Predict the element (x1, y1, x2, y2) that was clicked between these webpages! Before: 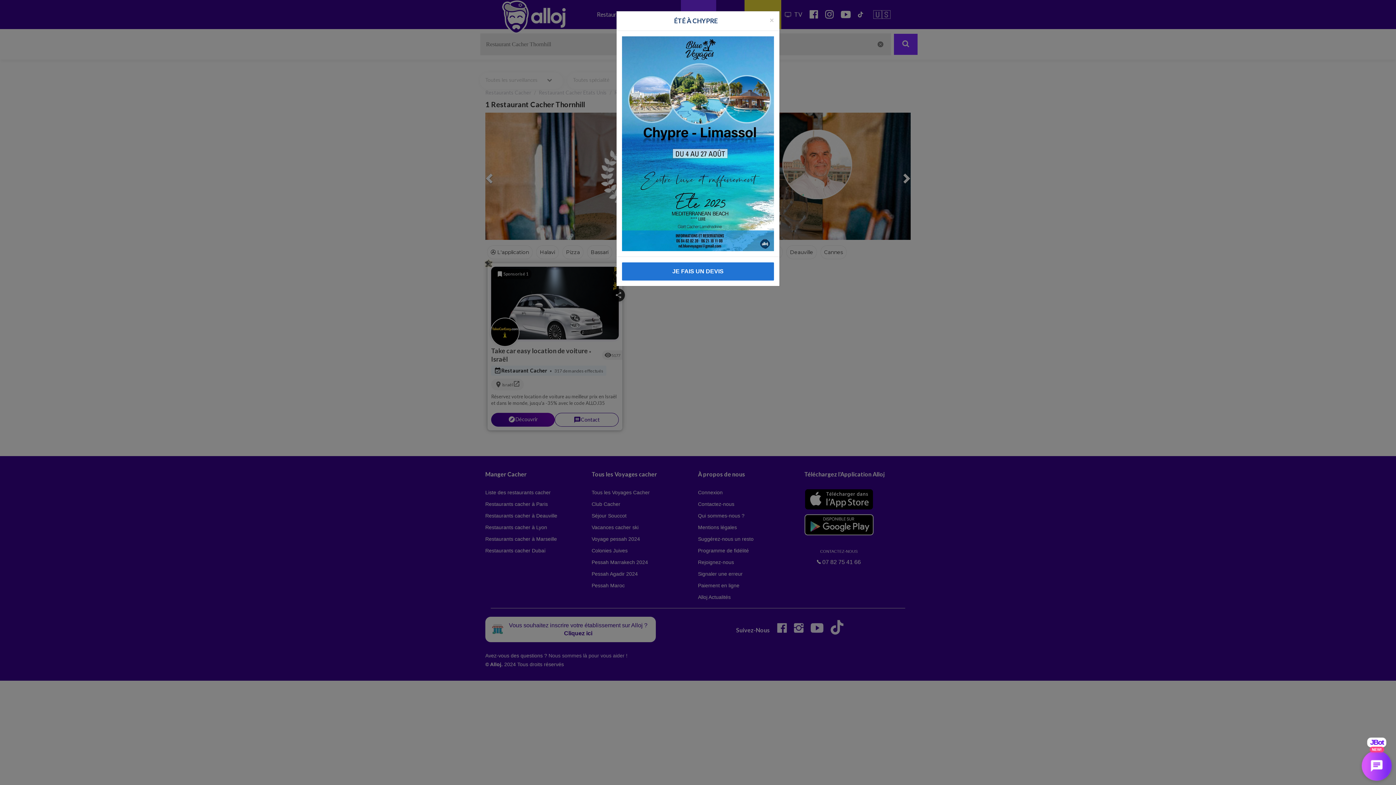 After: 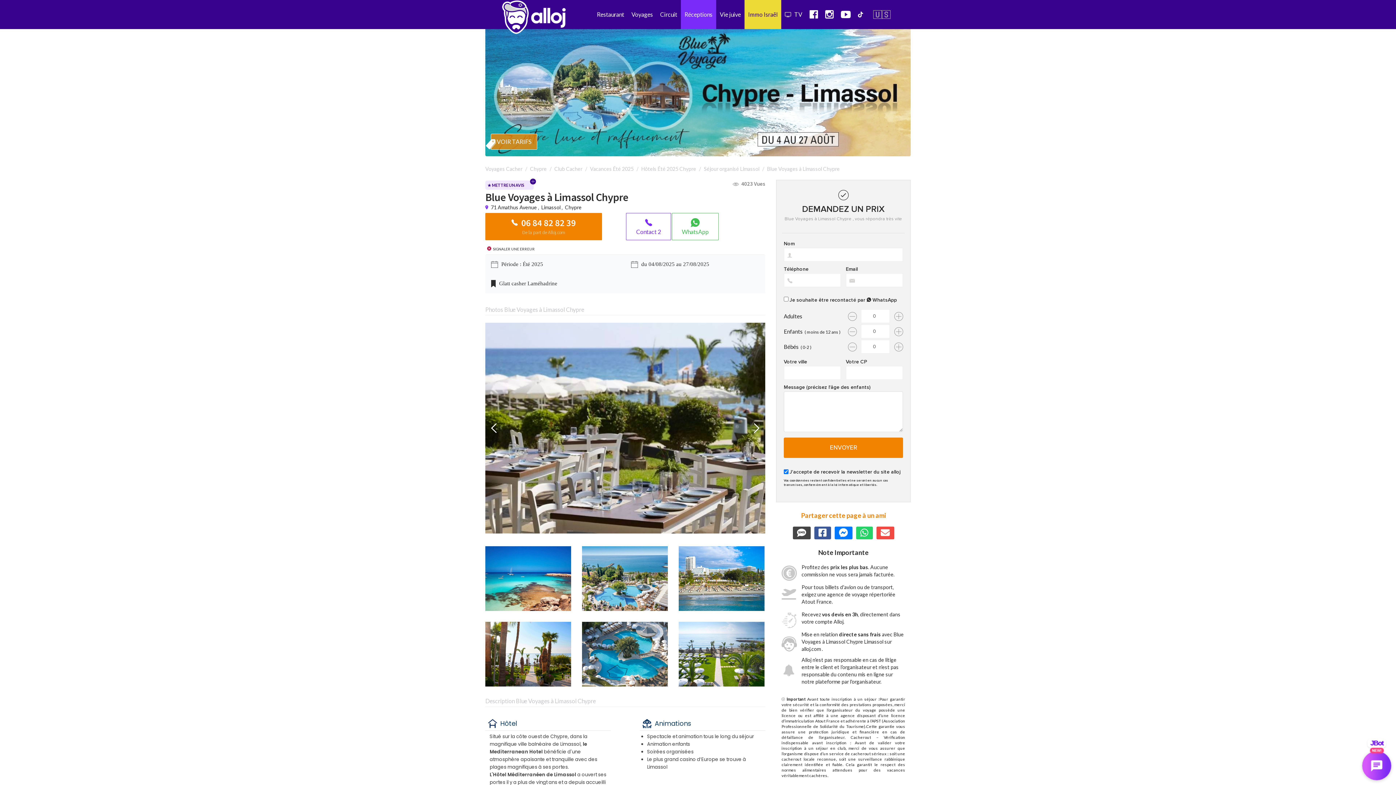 Action: bbox: (622, 139, 774, 146)